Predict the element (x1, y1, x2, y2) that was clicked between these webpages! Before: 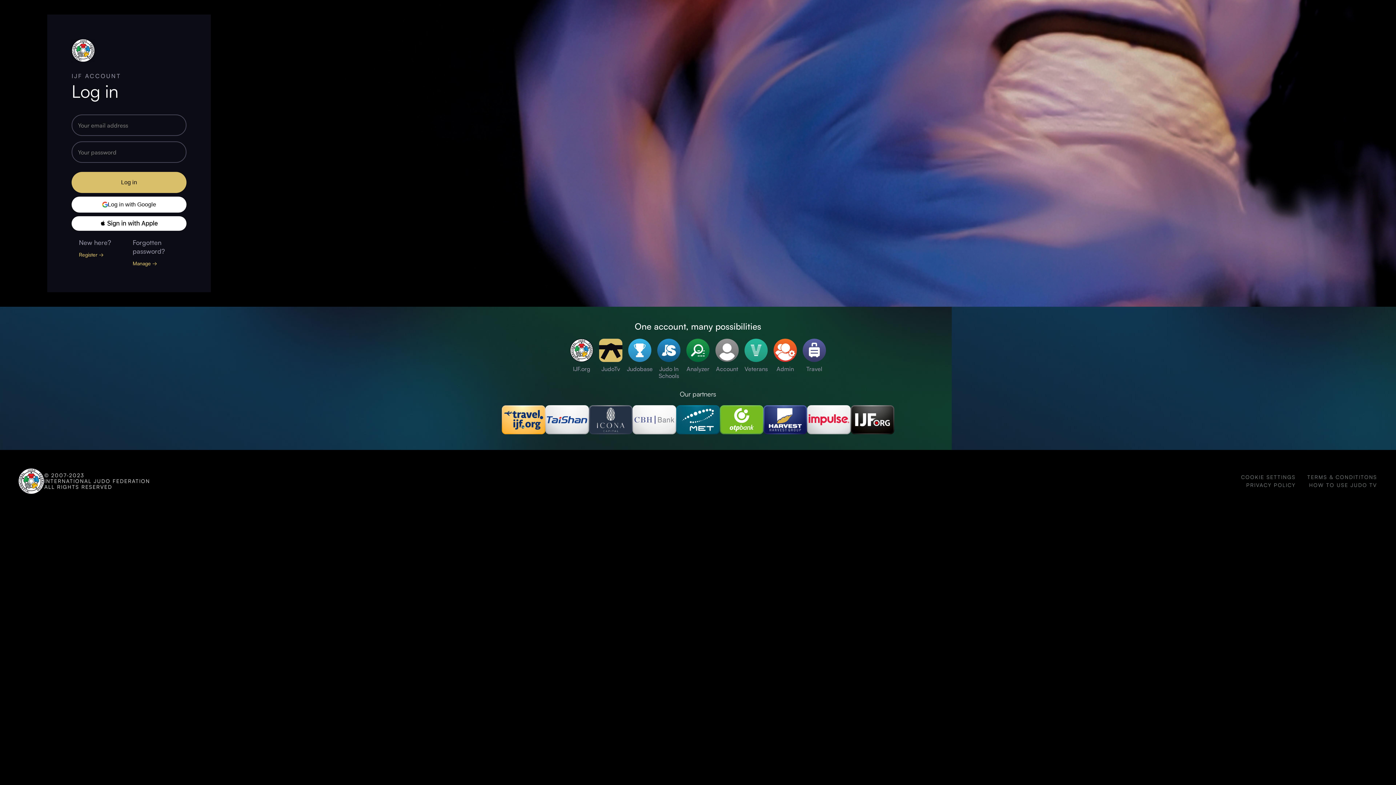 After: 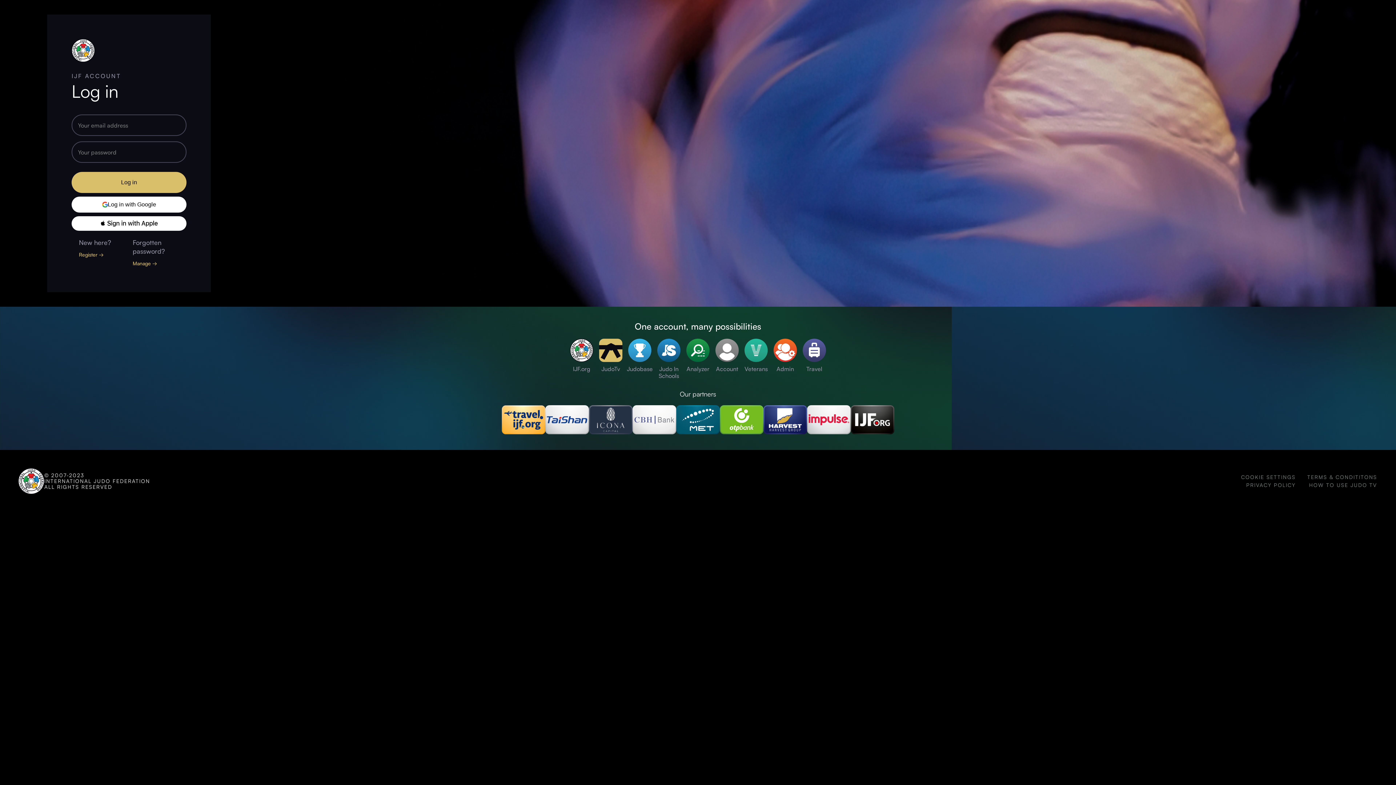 Action: bbox: (712, 338, 741, 379) label: Account